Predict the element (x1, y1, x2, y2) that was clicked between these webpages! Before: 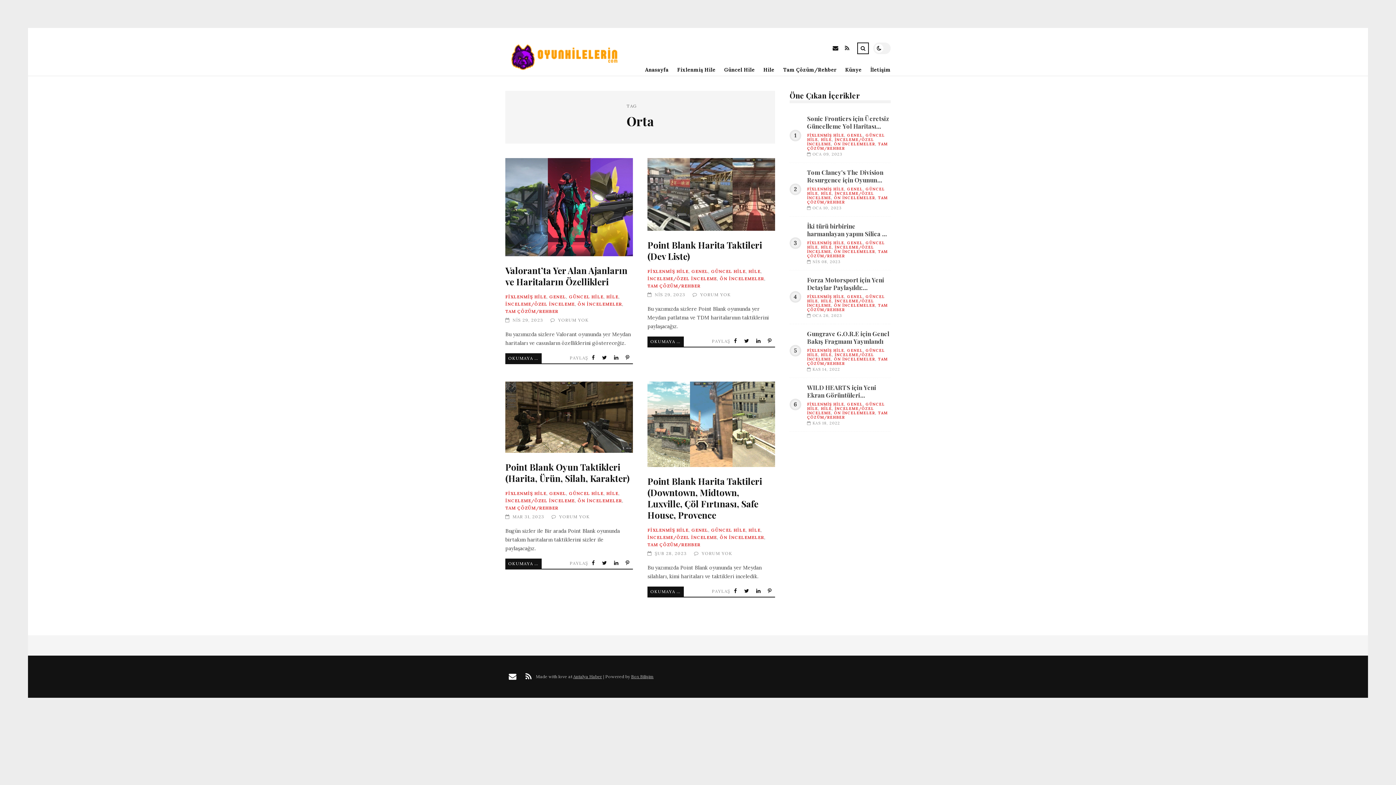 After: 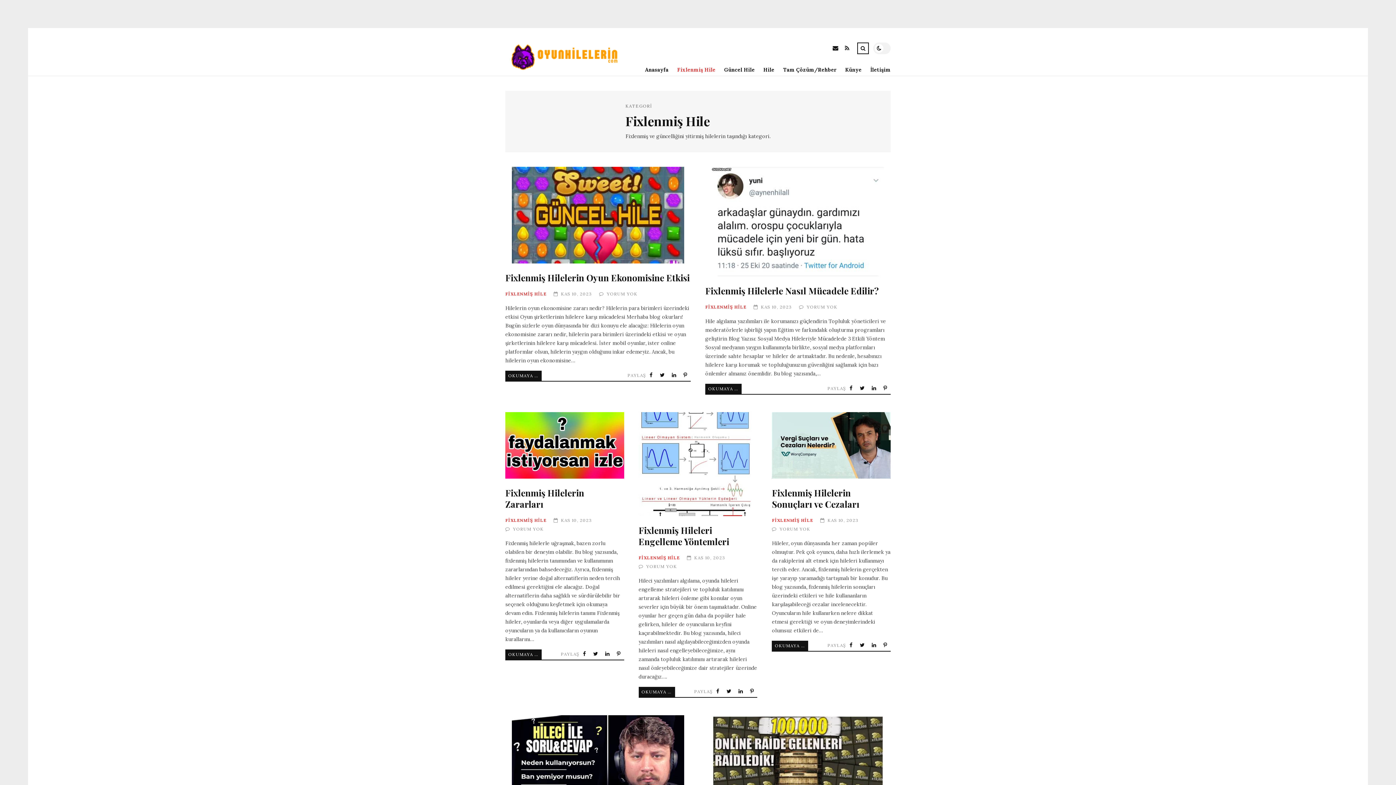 Action: bbox: (807, 132, 844, 137) label: FİXLENMİŞ HİLE